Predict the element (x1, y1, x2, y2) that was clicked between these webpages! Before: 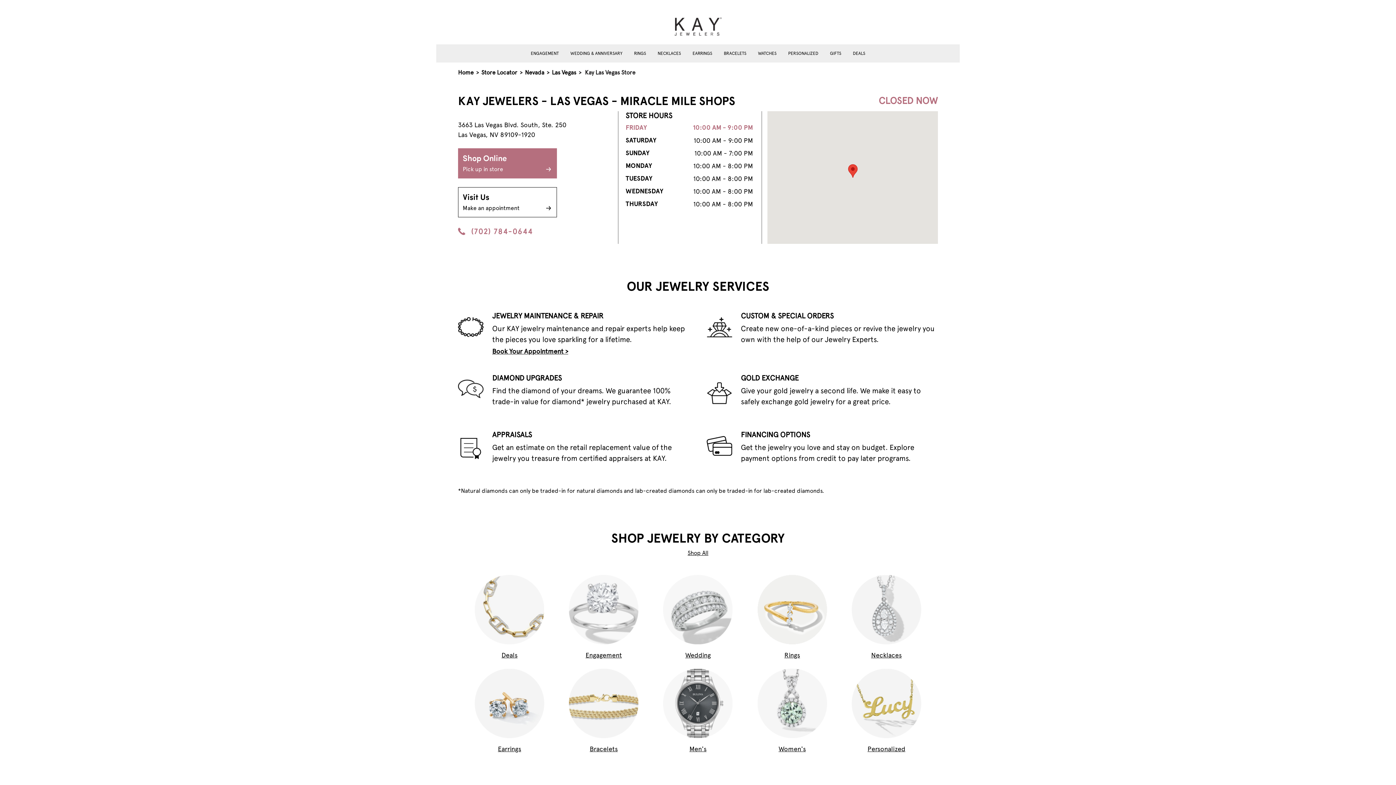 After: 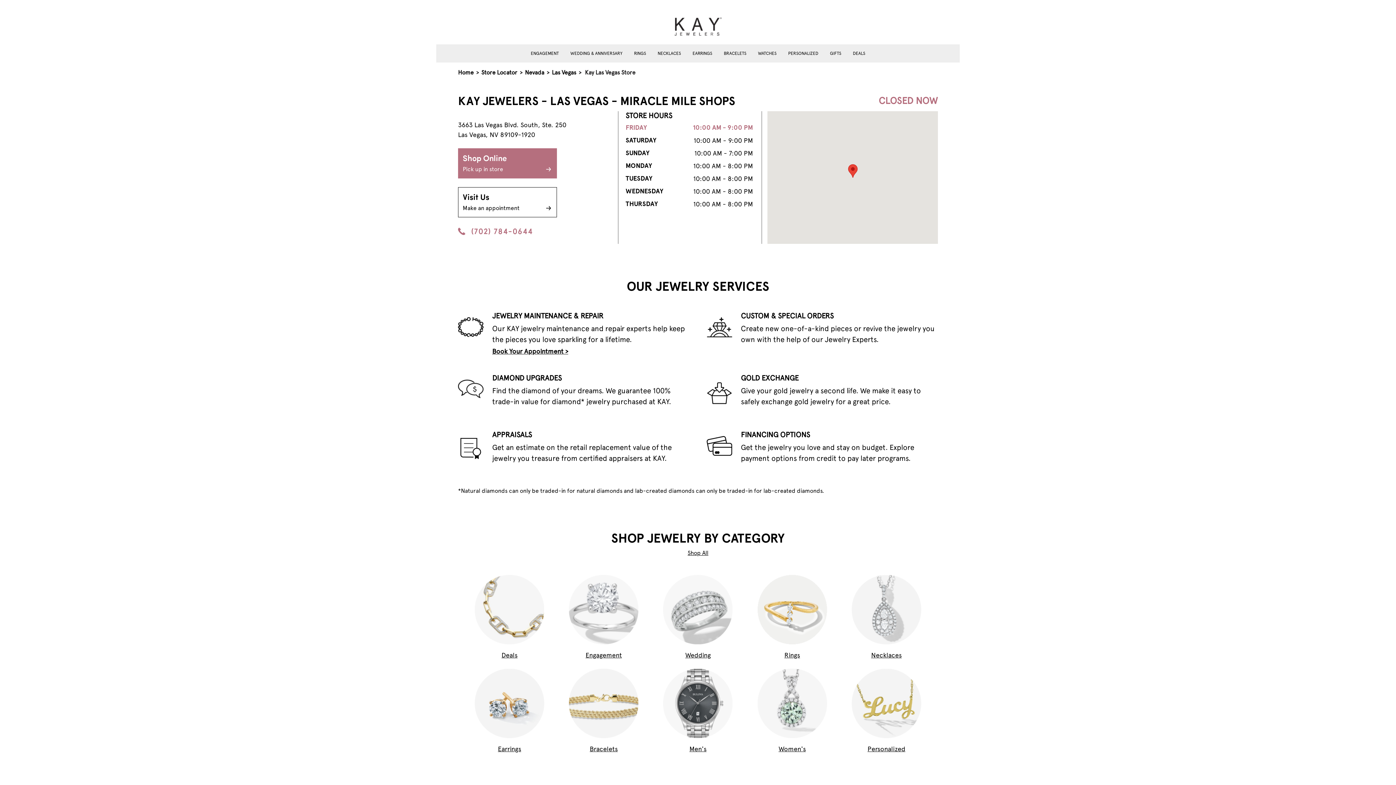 Action: bbox: (674, 17, 721, 35)